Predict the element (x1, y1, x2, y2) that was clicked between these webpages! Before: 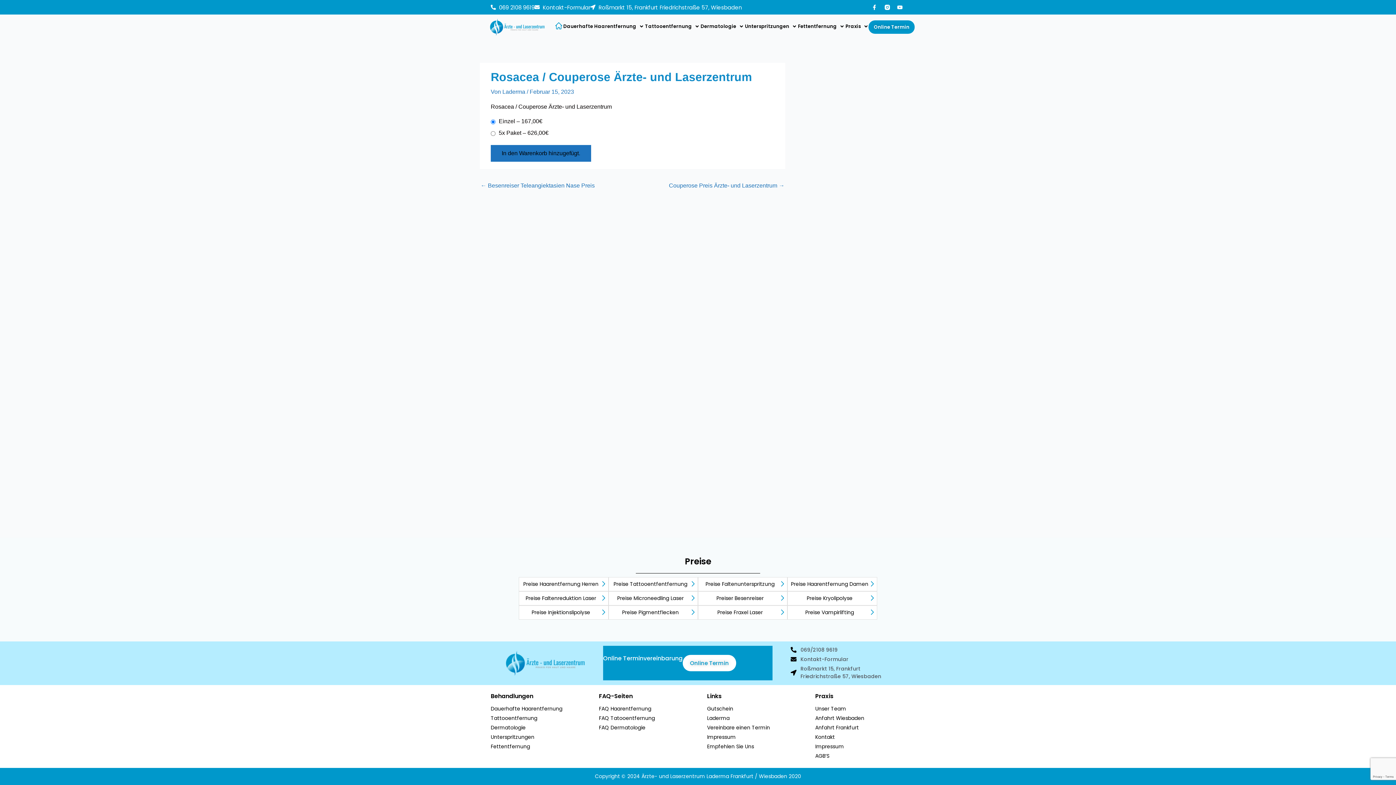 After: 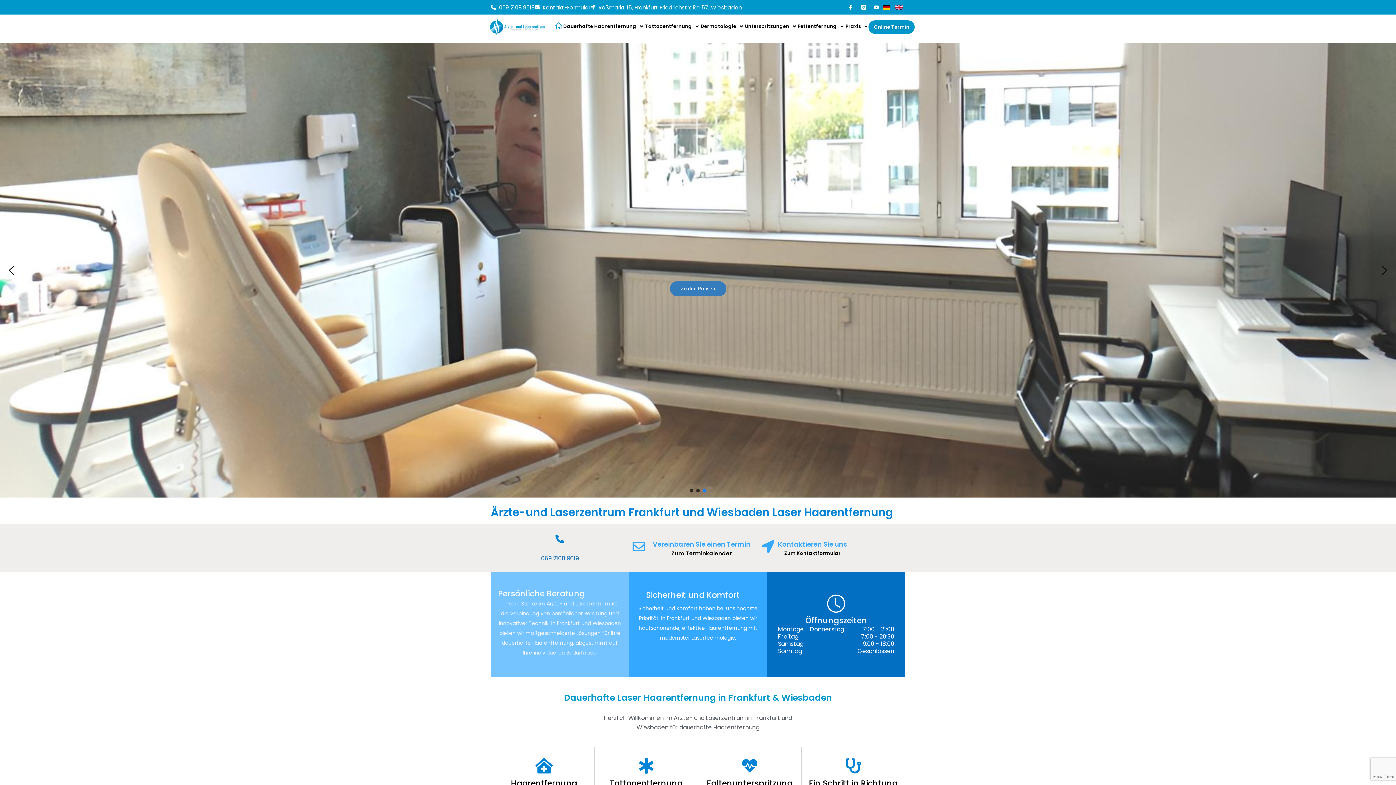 Action: bbox: (555, 22, 562, 30)